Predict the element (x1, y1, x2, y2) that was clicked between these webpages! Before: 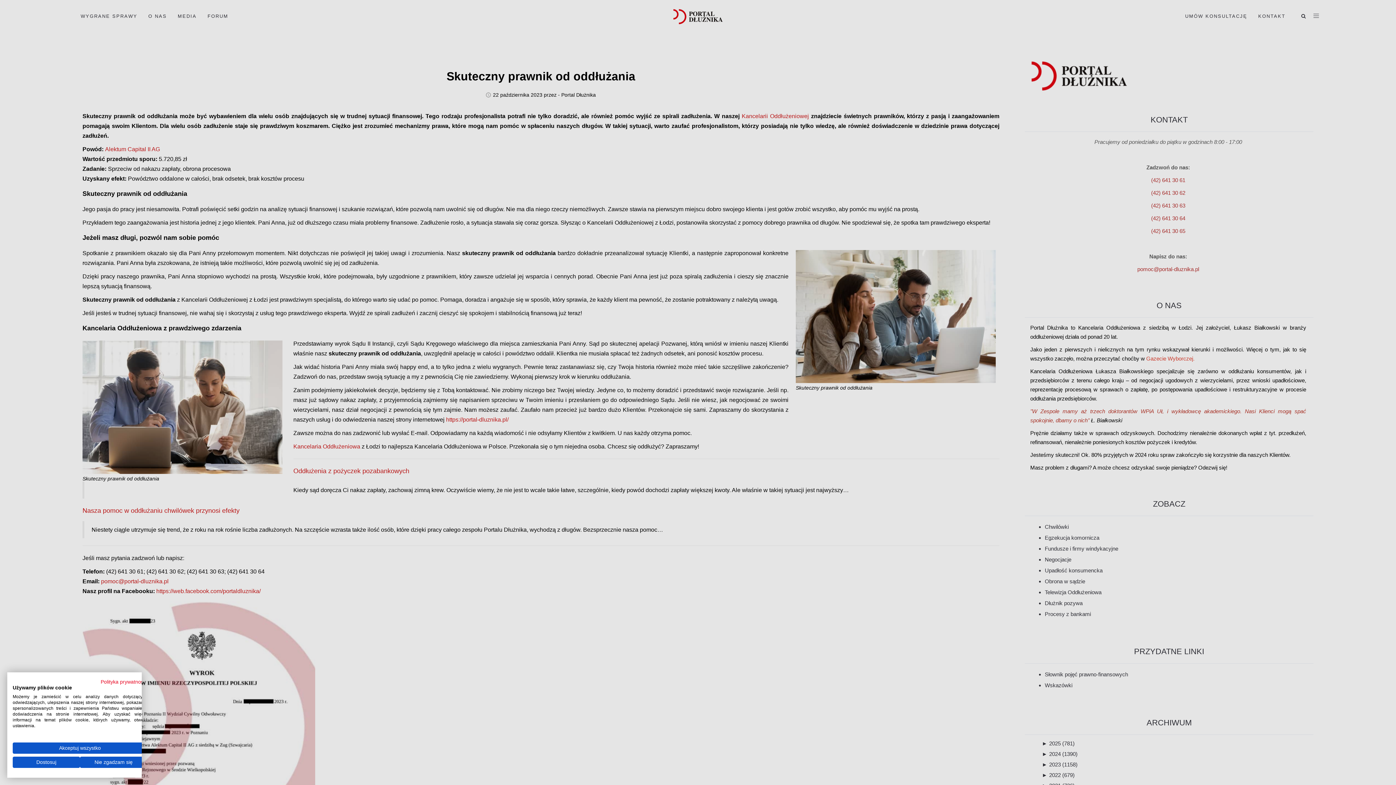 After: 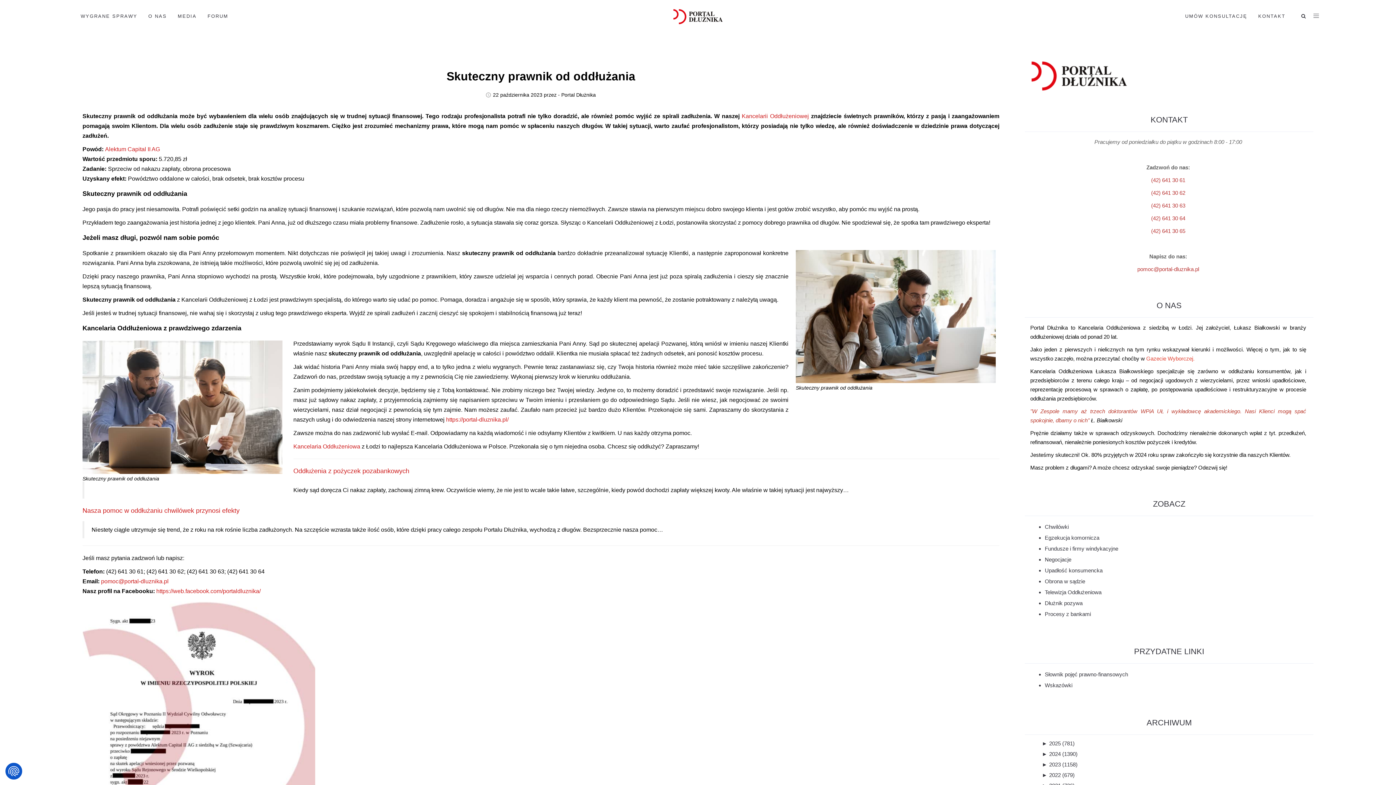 Action: label: Odrzuć wszystkie cookies bbox: (80, 757, 147, 768)